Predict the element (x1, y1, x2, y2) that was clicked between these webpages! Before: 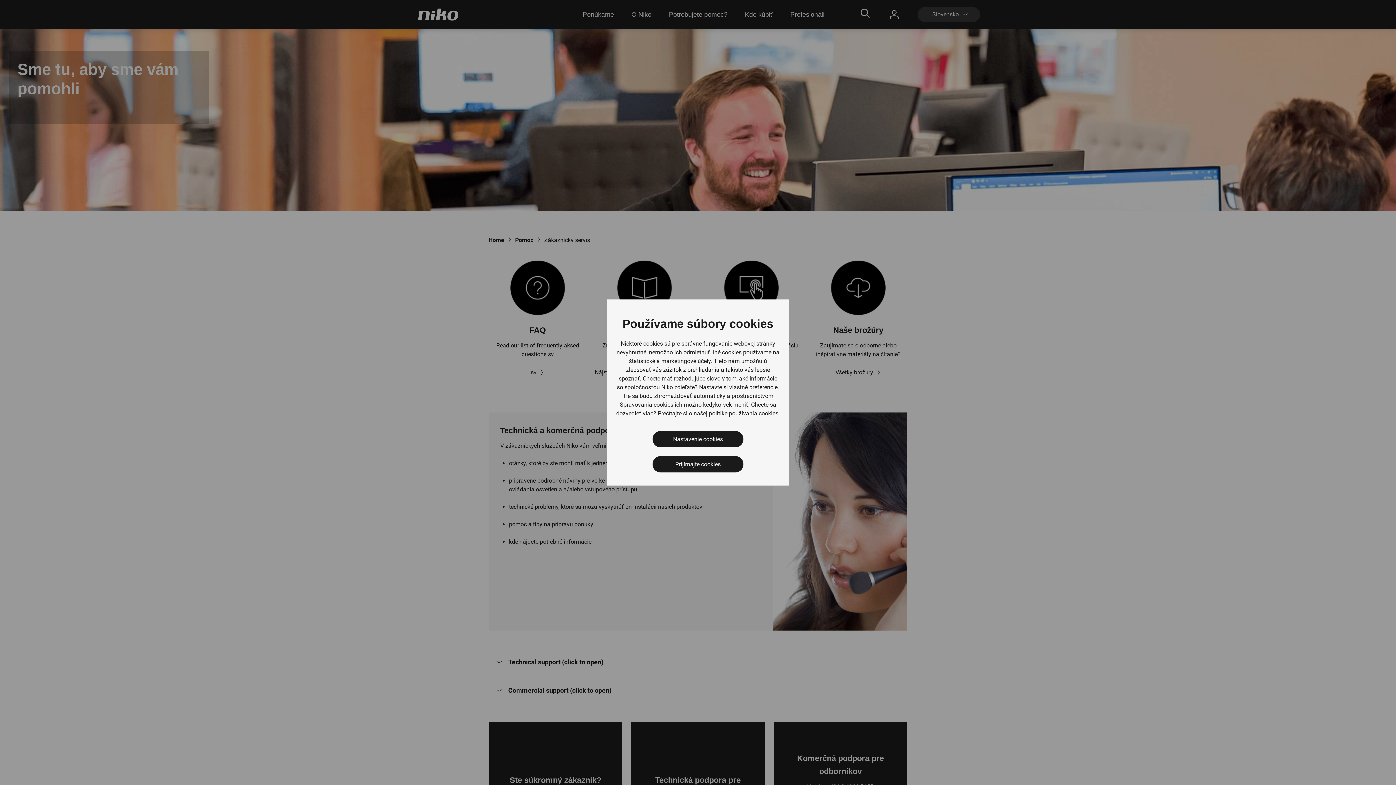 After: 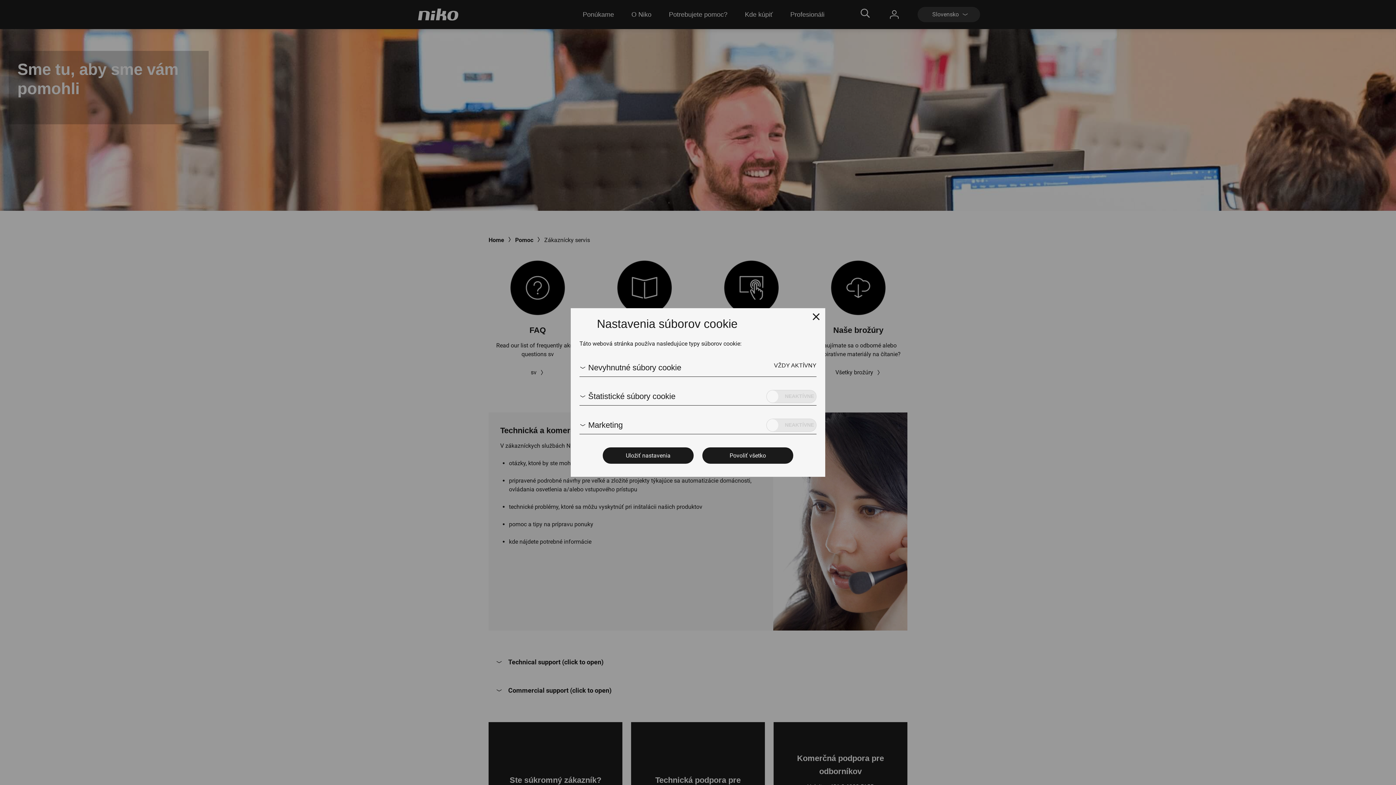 Action: label: Nastavenie cookies bbox: (652, 431, 743, 447)